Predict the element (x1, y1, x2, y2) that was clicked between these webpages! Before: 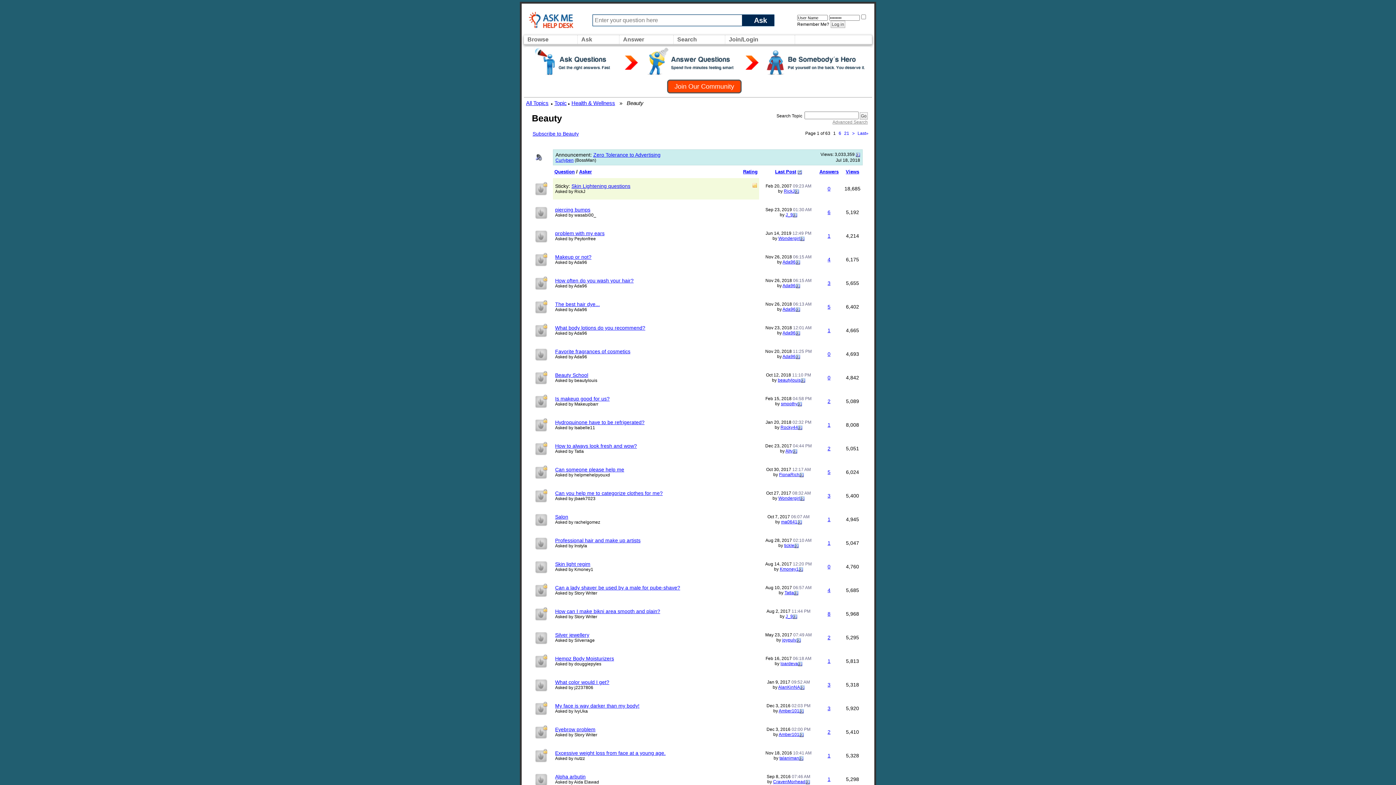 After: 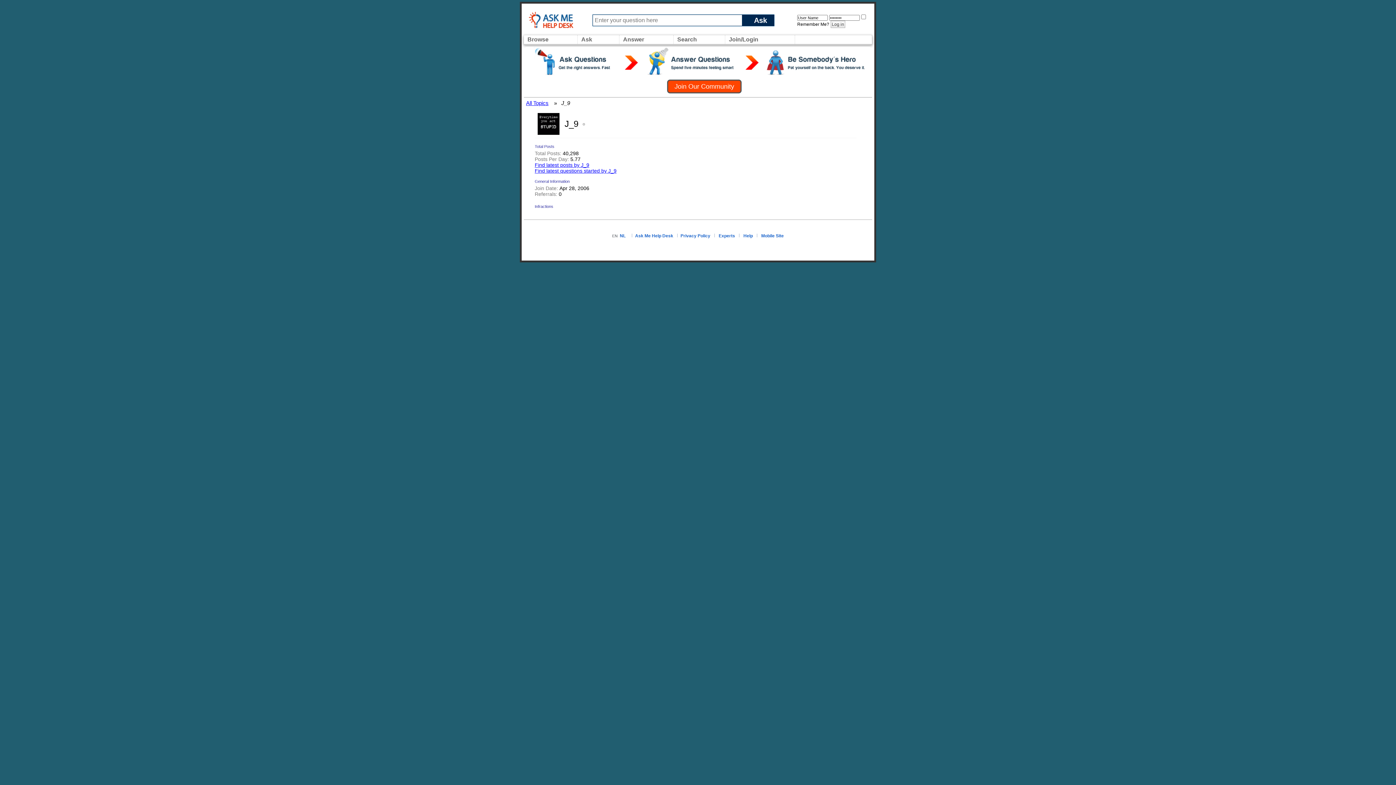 Action: bbox: (785, 614, 793, 619) label: J_9